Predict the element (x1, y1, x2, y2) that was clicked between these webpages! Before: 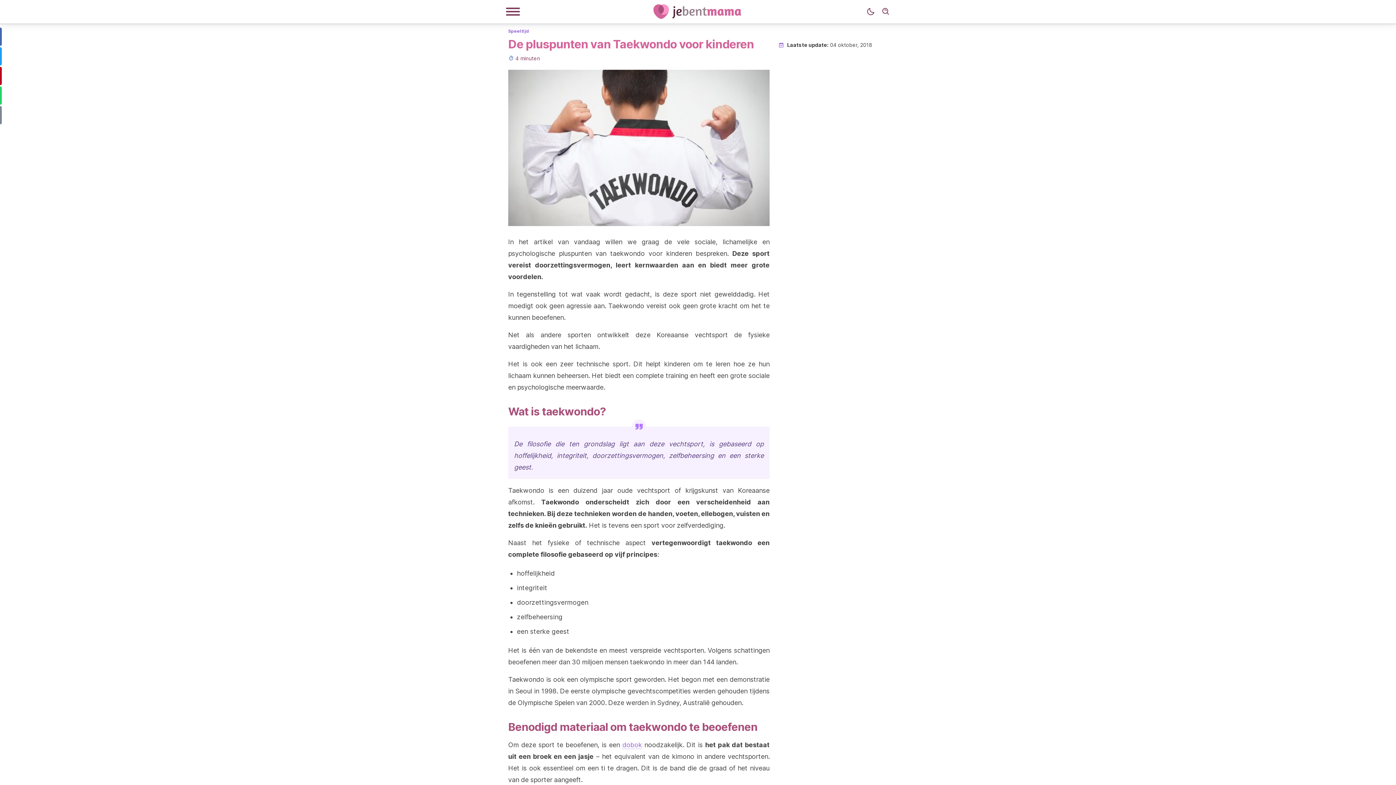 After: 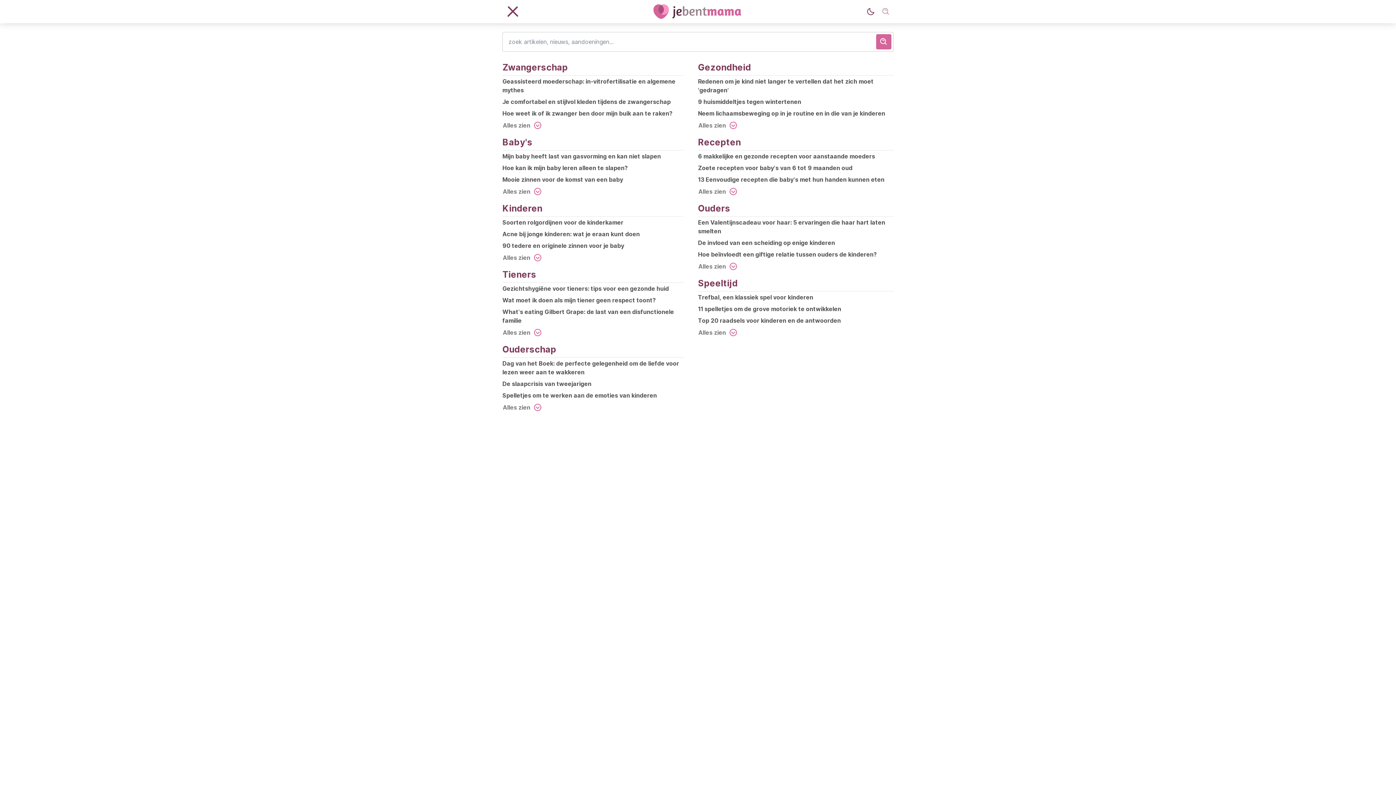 Action: label: Zoek bbox: (878, 4, 893, 19)